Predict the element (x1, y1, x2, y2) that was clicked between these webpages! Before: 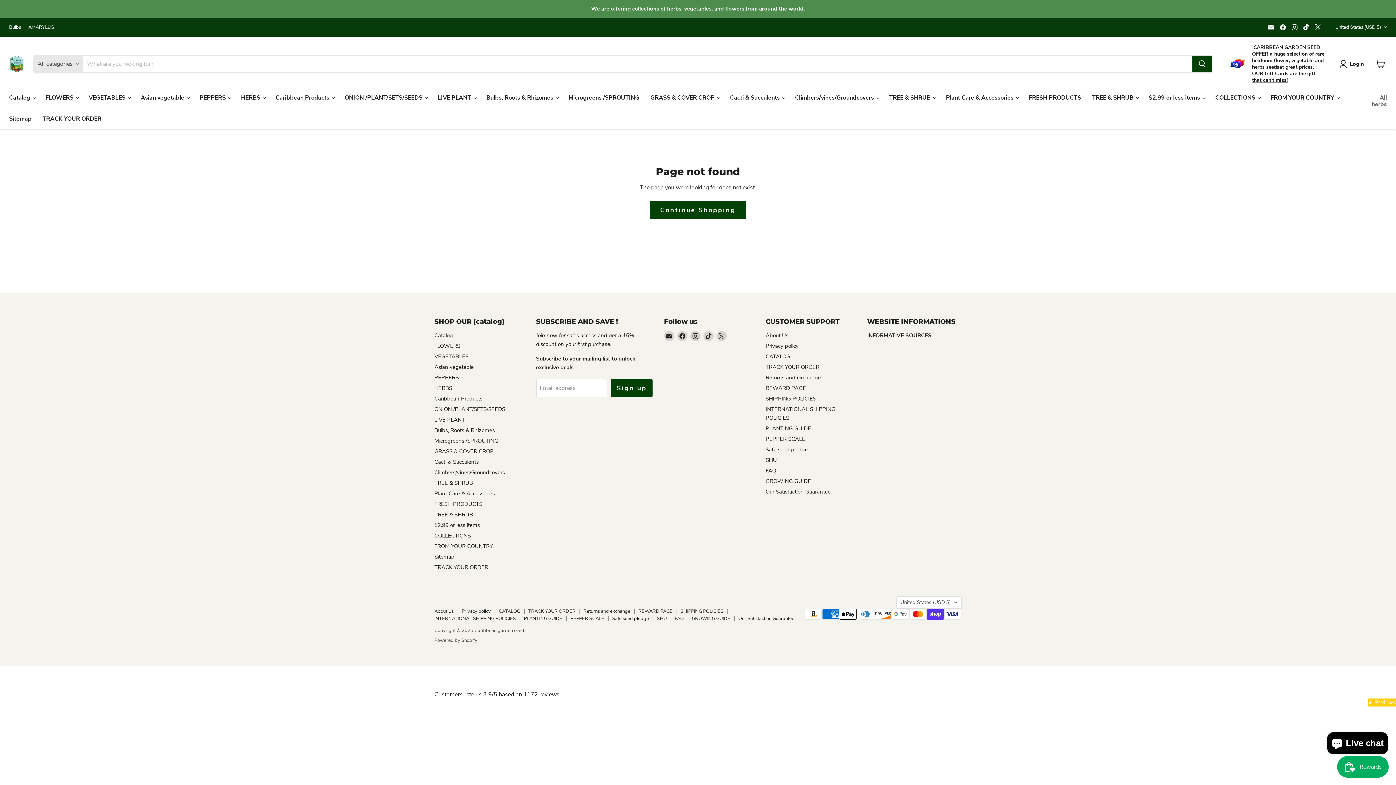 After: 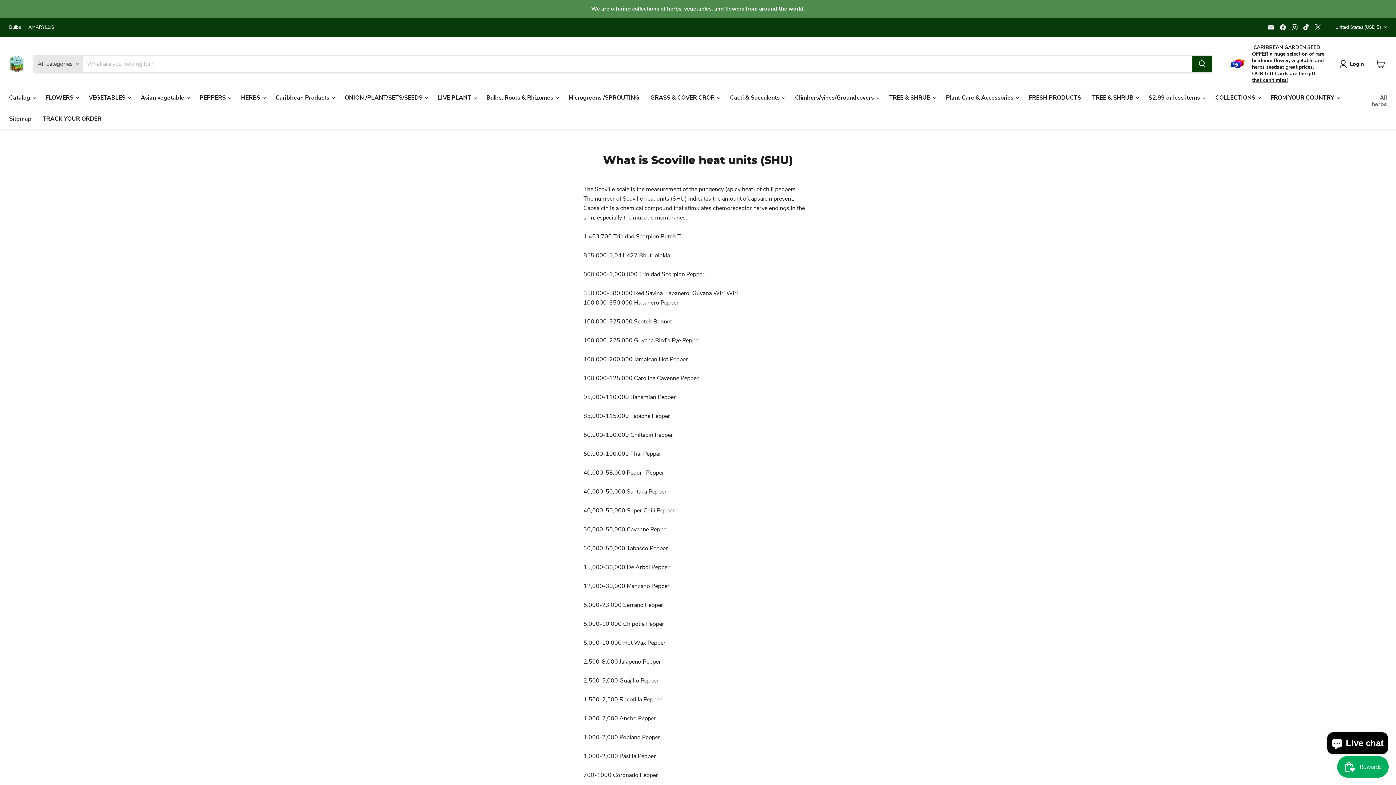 Action: label: SHU bbox: (657, 615, 666, 622)